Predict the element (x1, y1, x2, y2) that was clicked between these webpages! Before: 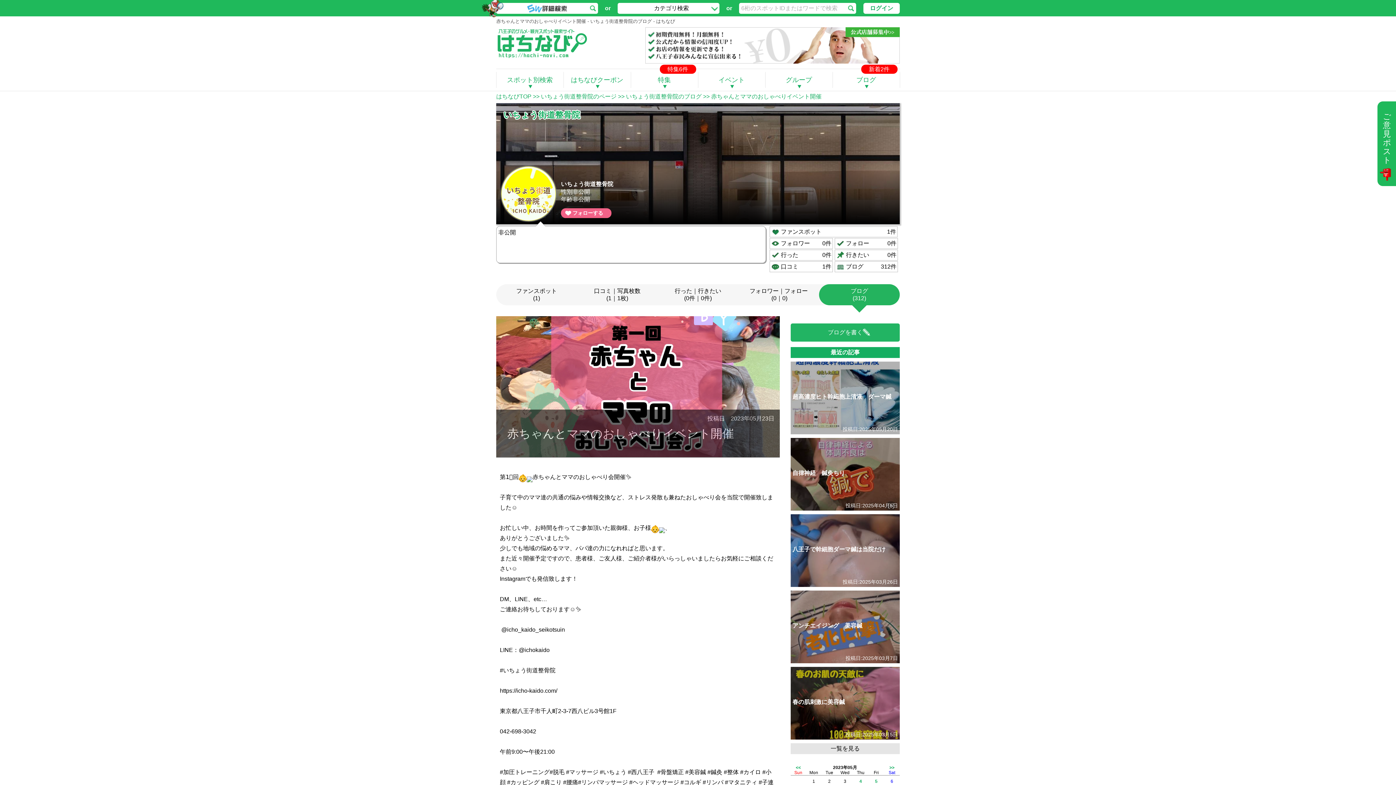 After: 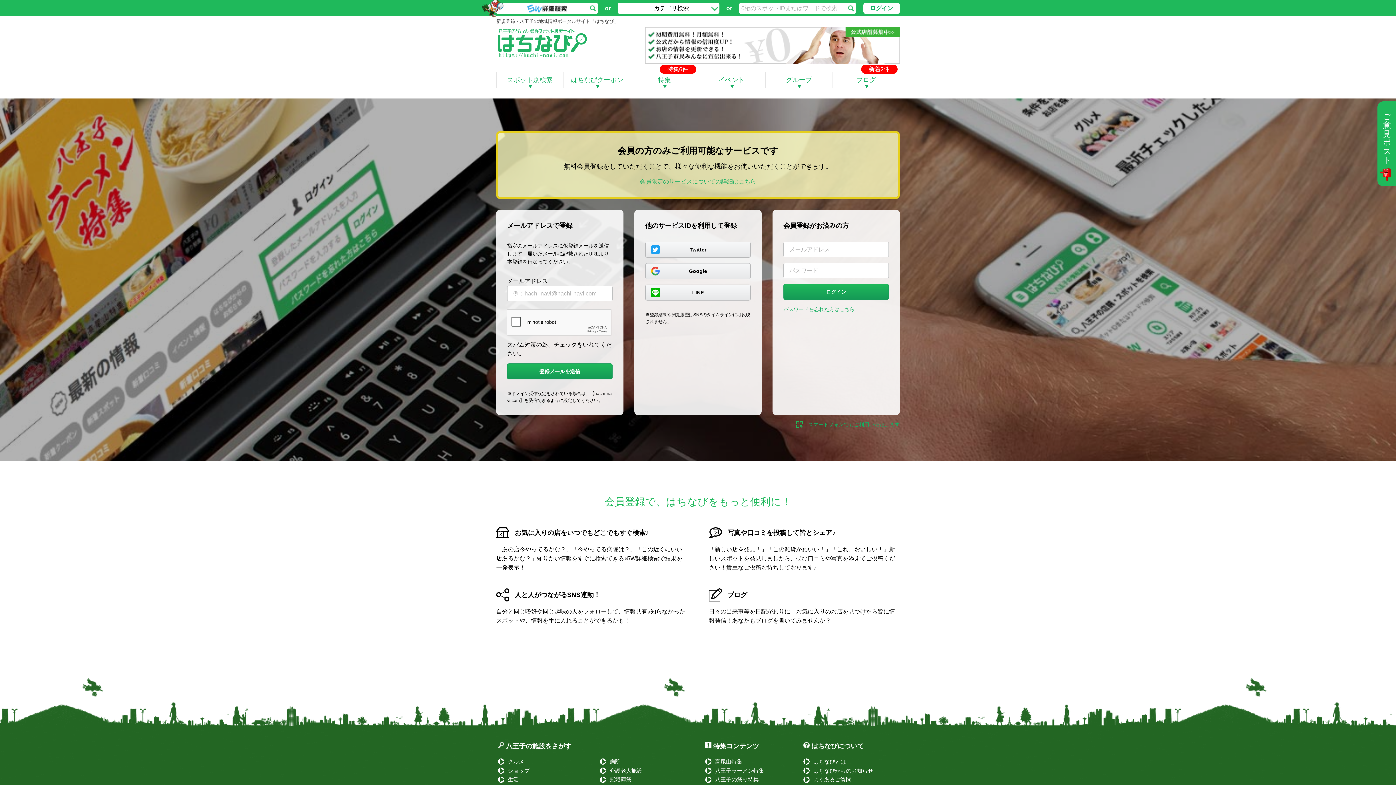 Action: label: フォローする bbox: (561, 208, 611, 218)